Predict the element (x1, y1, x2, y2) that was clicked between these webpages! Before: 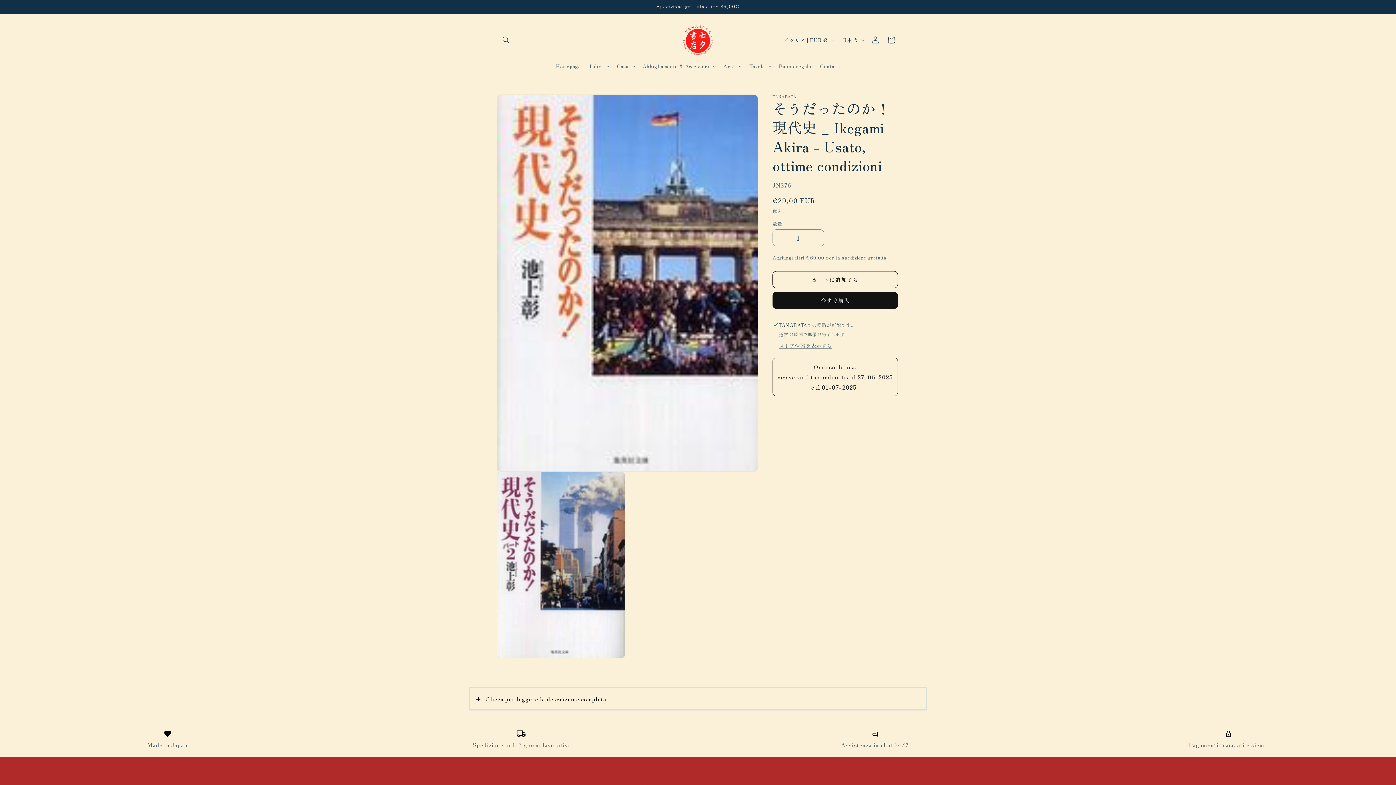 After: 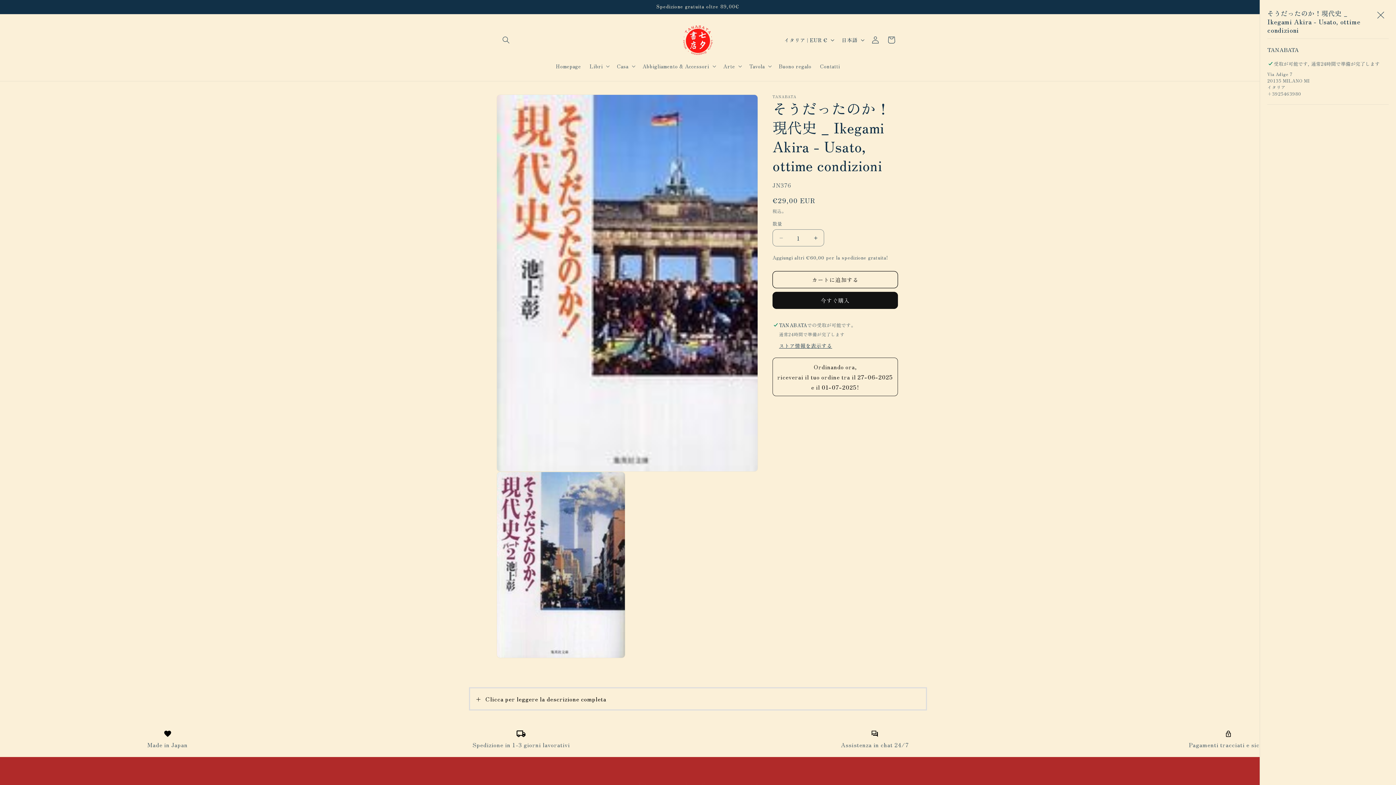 Action: label: ストア情報を表示する bbox: (779, 342, 832, 350)